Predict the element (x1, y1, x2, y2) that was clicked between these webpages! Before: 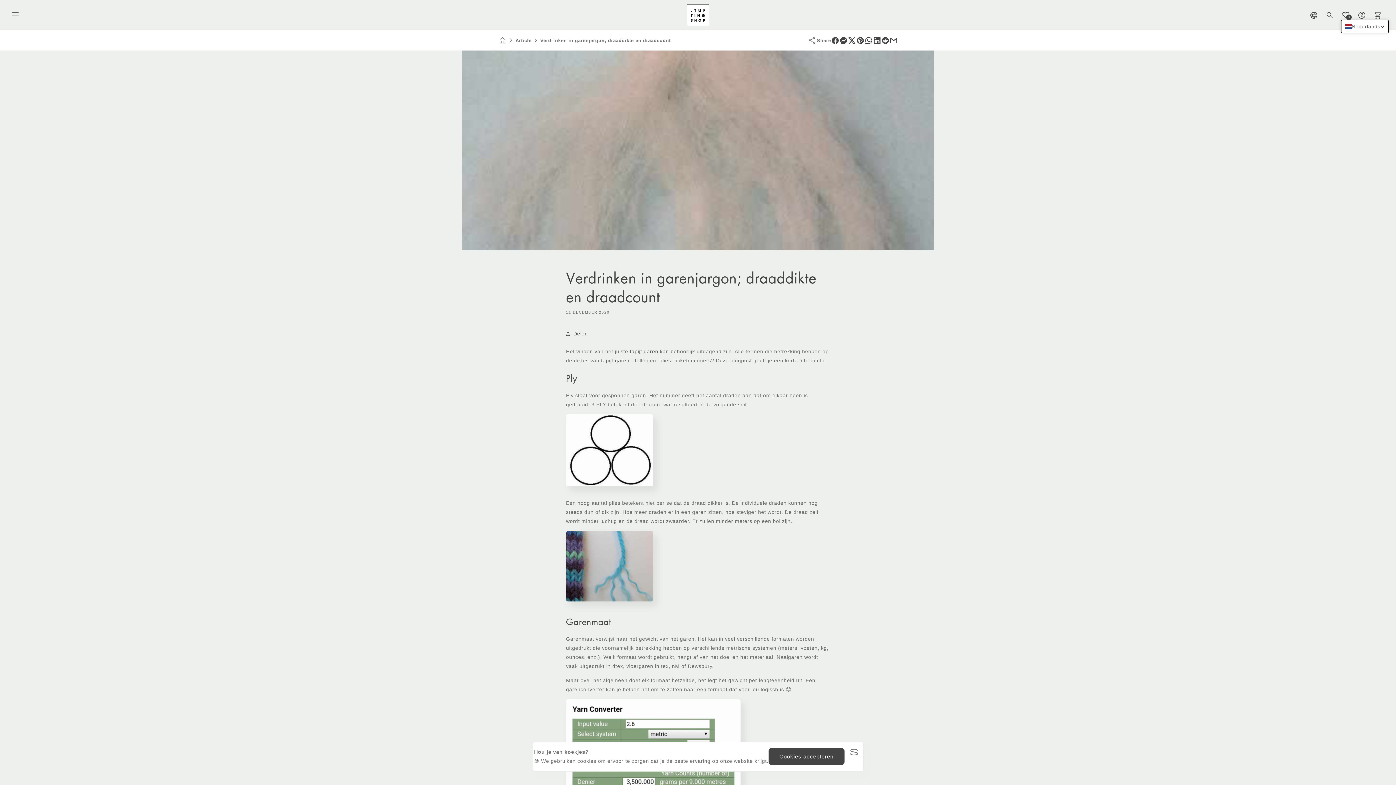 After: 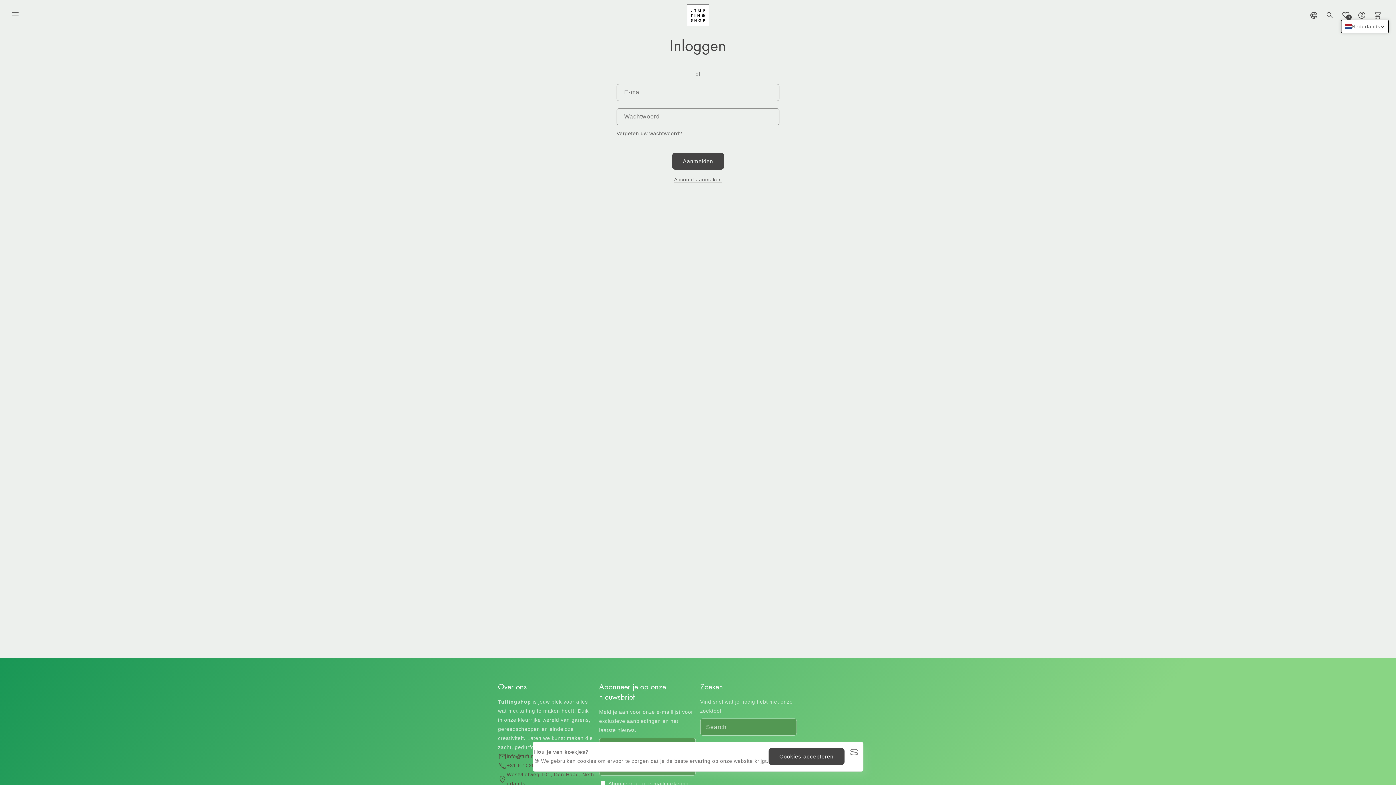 Action: bbox: (1354, 7, 1370, 23) label: Inloggen